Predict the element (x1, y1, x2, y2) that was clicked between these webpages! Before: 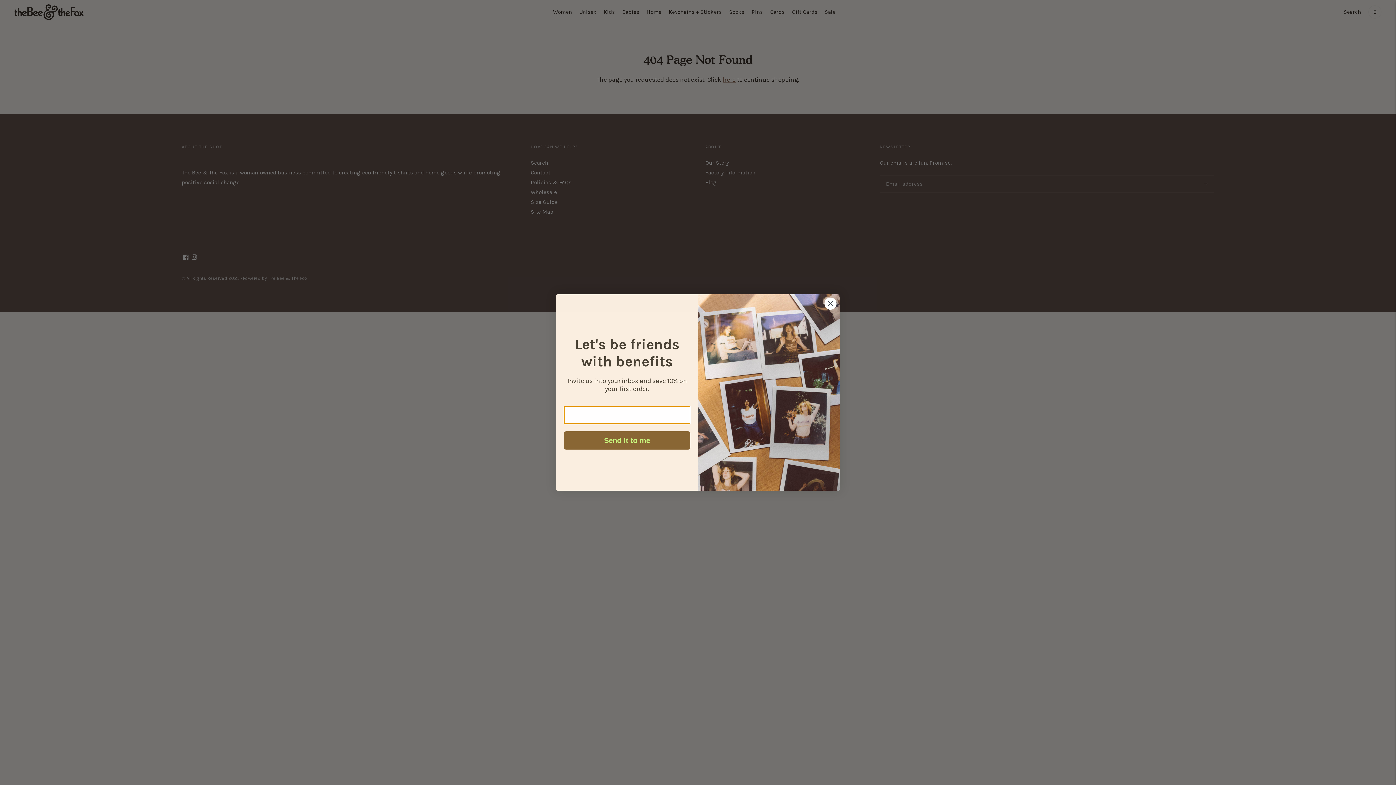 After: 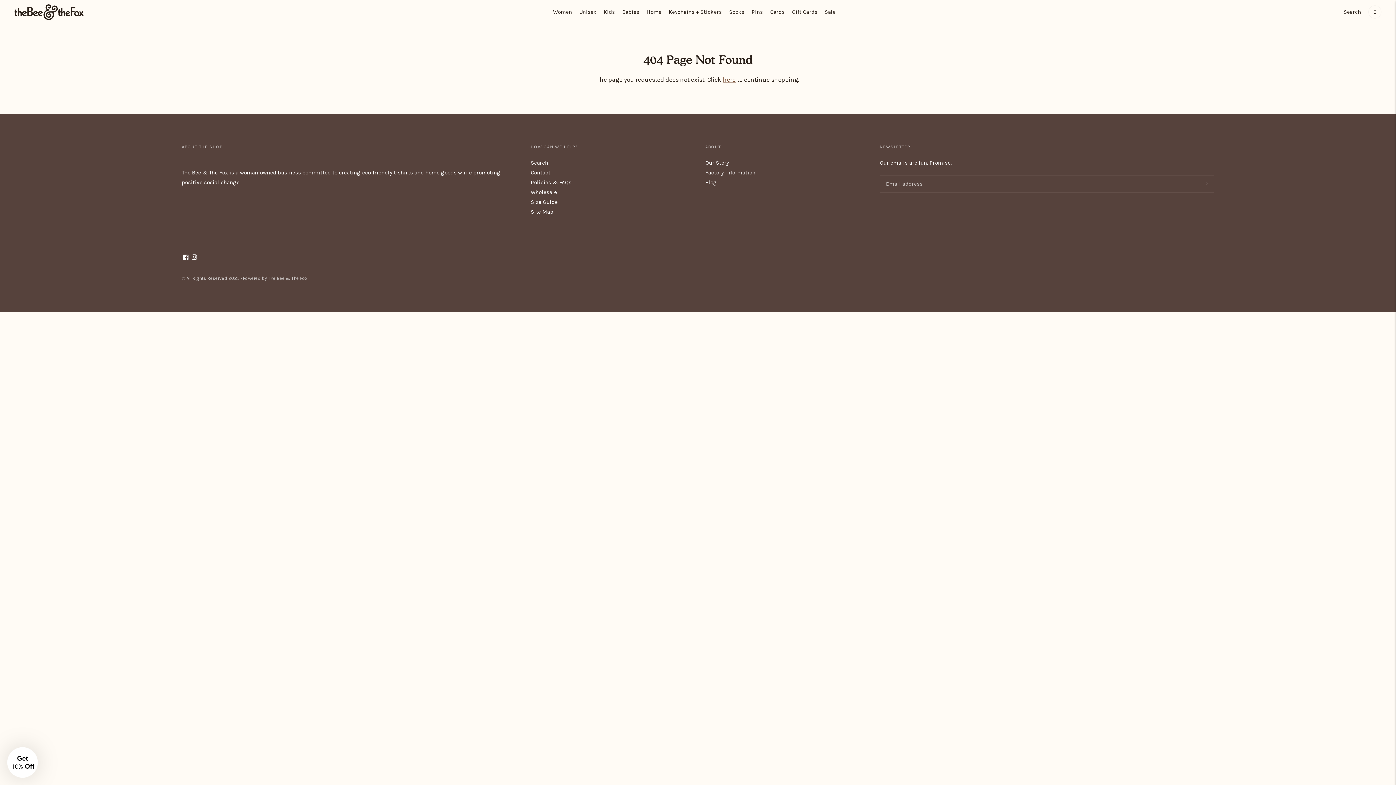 Action: label: Close dialog bbox: (824, 297, 837, 310)